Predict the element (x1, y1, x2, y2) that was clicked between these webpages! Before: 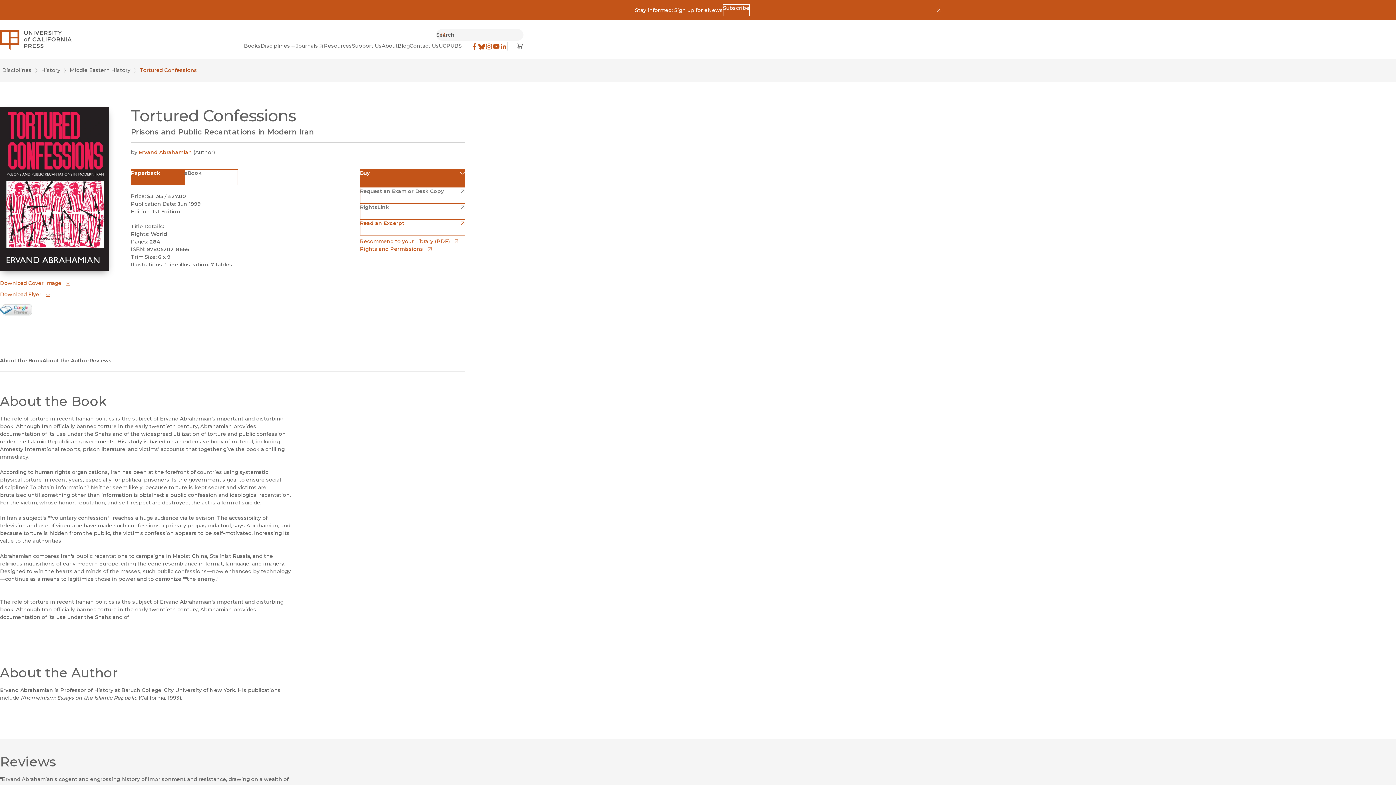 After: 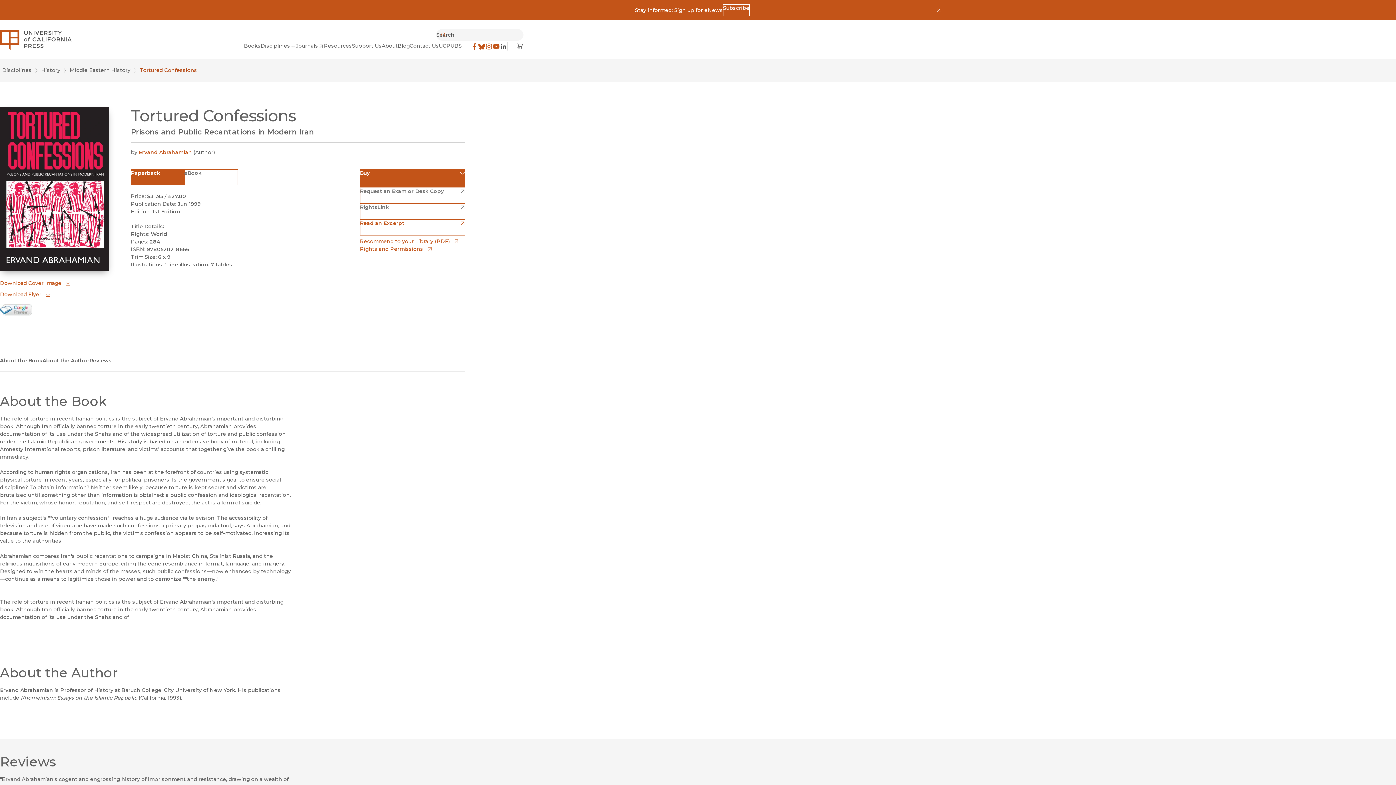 Action: label: LinkedIn
(opens in new window) bbox: (500, 42, 507, 50)